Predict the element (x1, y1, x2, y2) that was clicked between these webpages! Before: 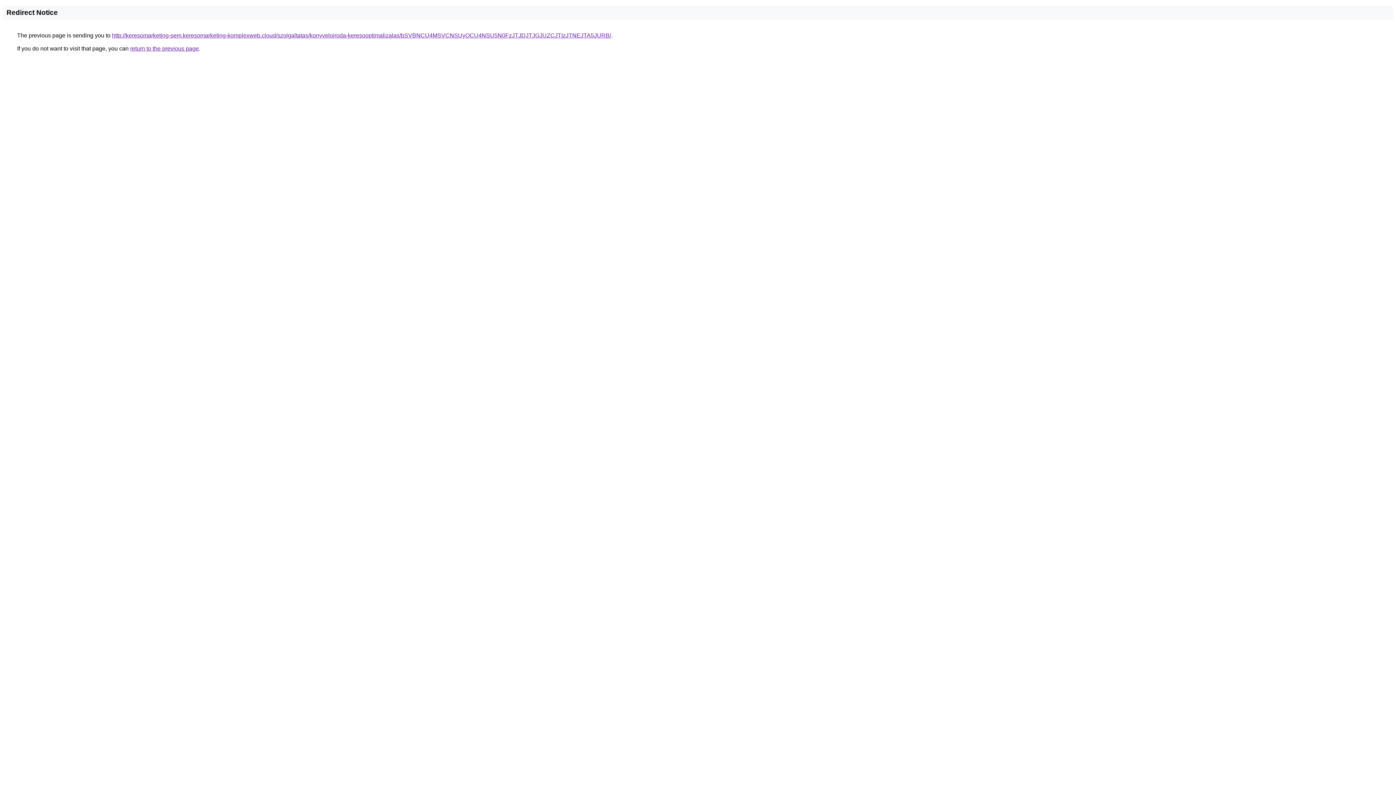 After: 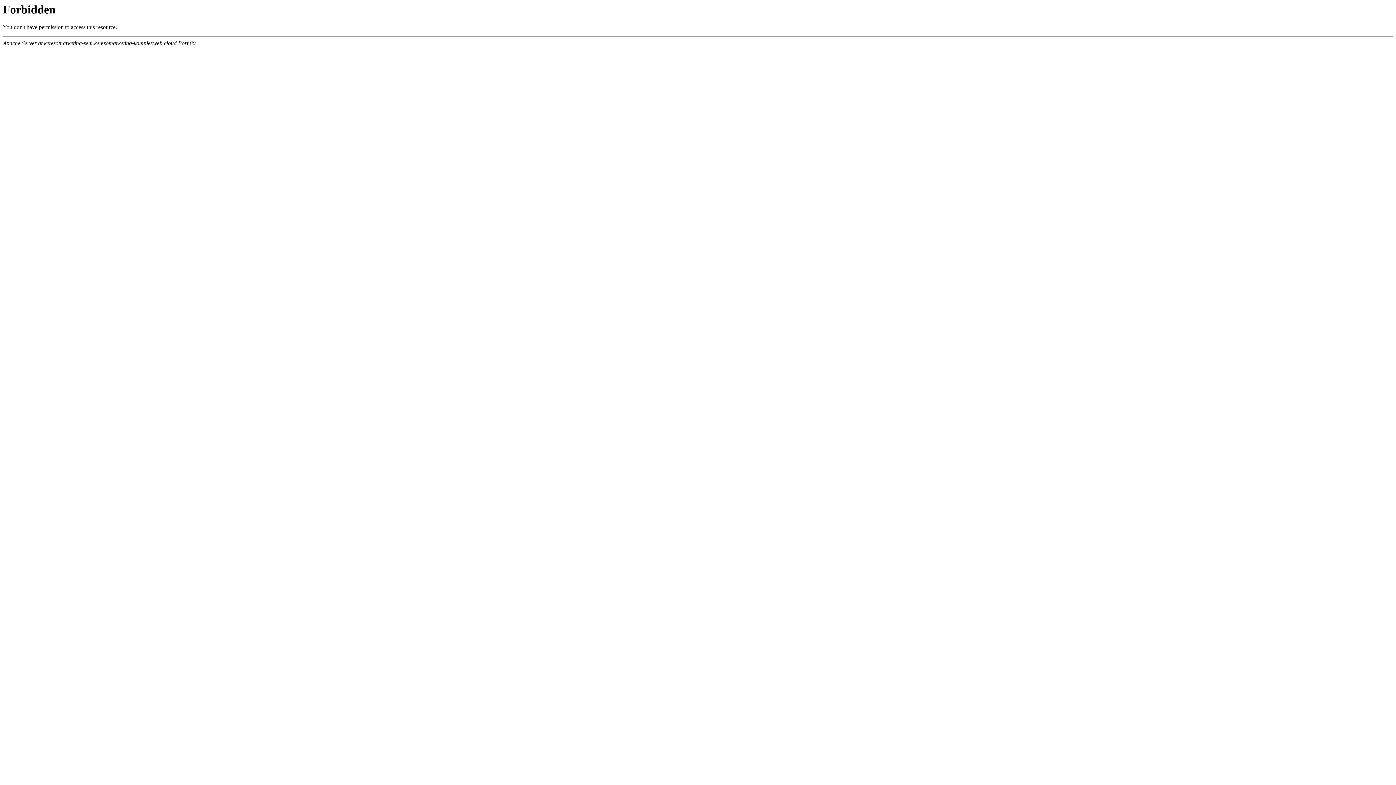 Action: label: http://keresomarketing-sem.keresomarketing-komplexweb.cloud/szolgaltatas/konyveloiroda-keresooptimalizalas/bSVBNCU4MSVCNSUyOCU4NSU5N0FzJTJDJTJGJUZCJTIzJTNEJTA5JURB/ bbox: (112, 32, 611, 38)